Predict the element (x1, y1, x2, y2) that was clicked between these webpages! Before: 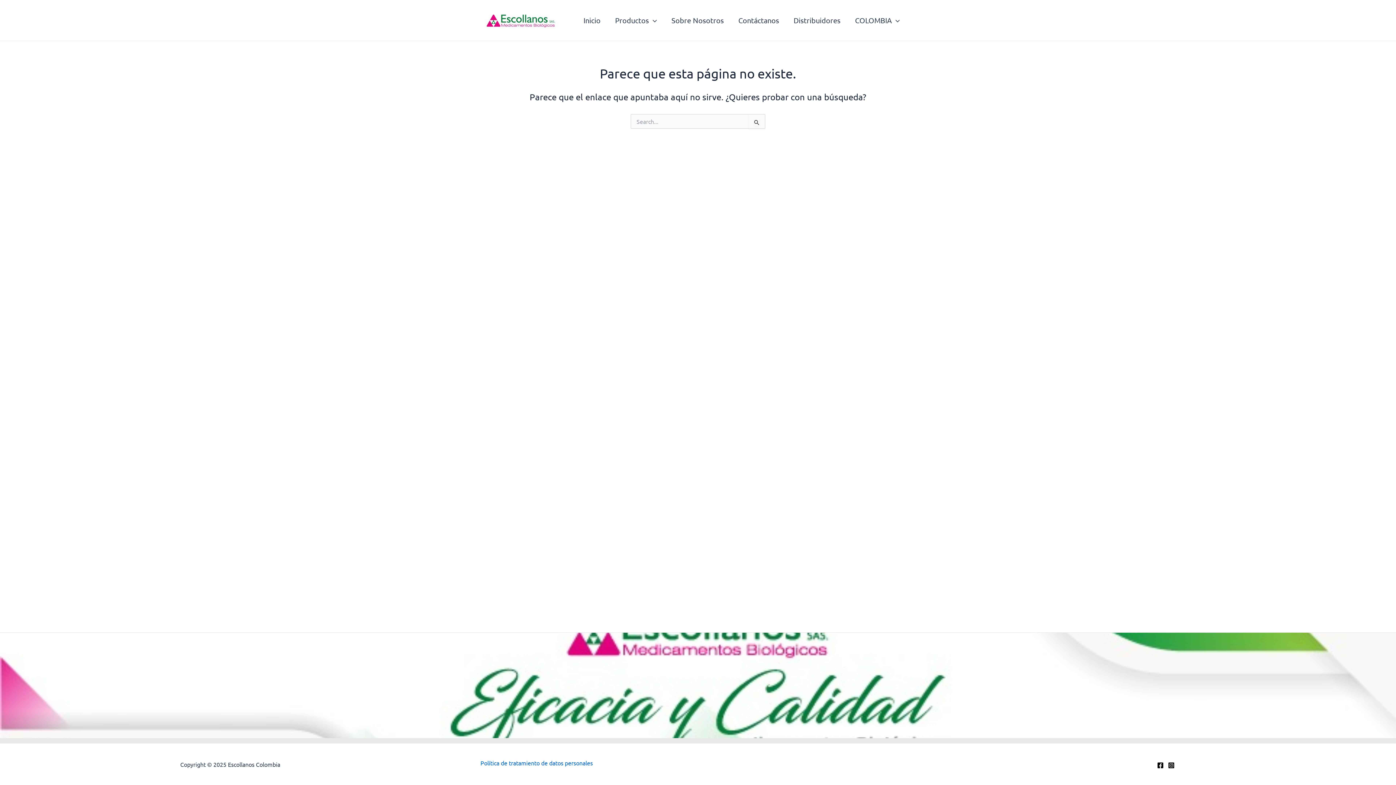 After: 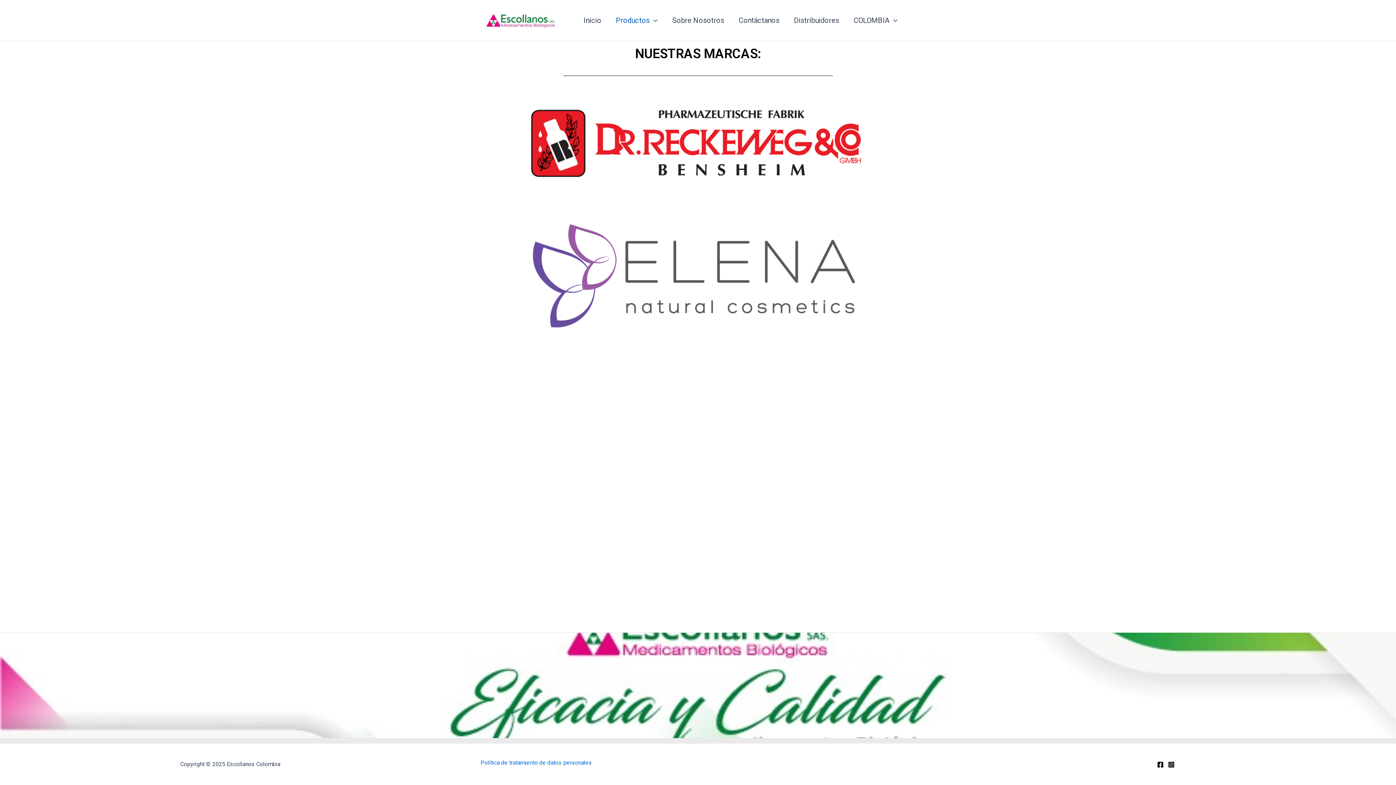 Action: bbox: (608, 5, 664, 34) label: Productos